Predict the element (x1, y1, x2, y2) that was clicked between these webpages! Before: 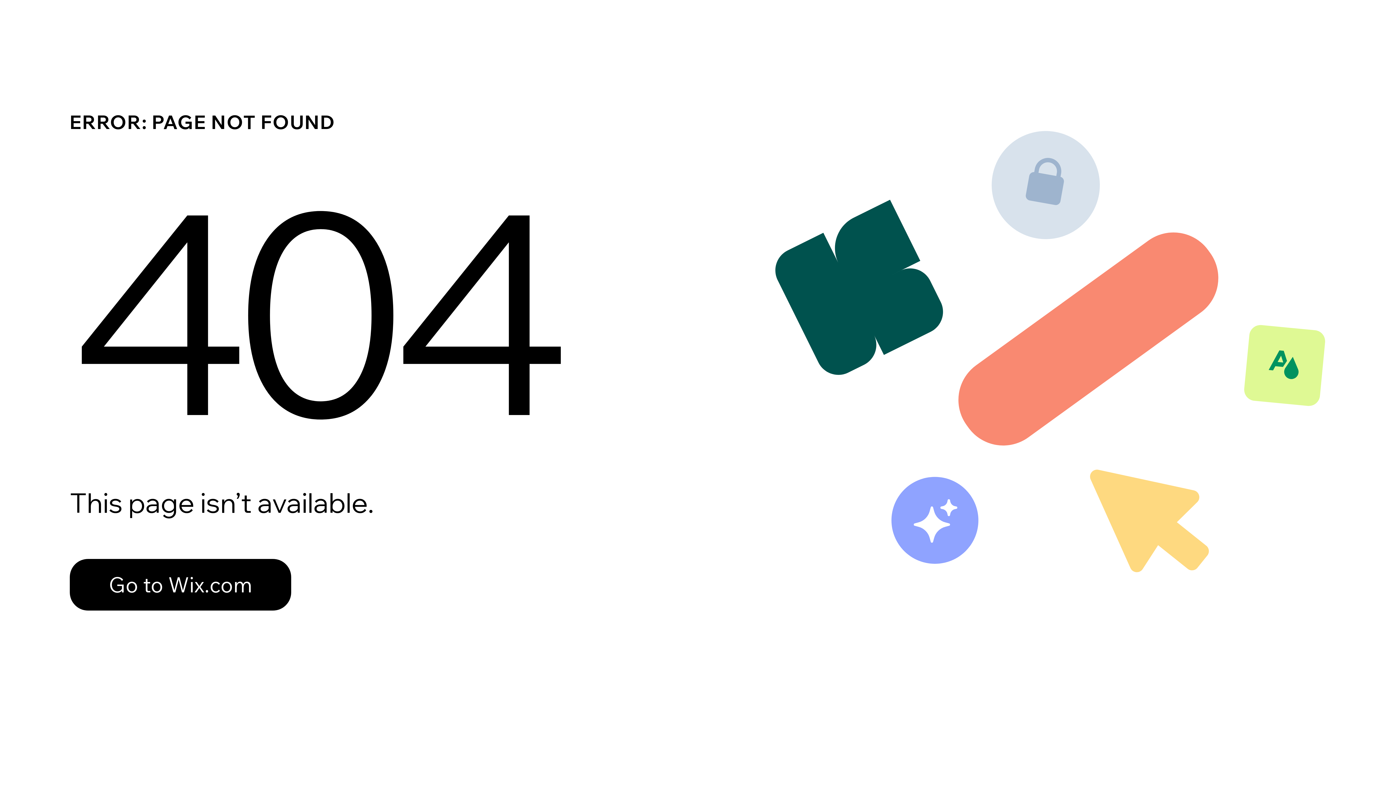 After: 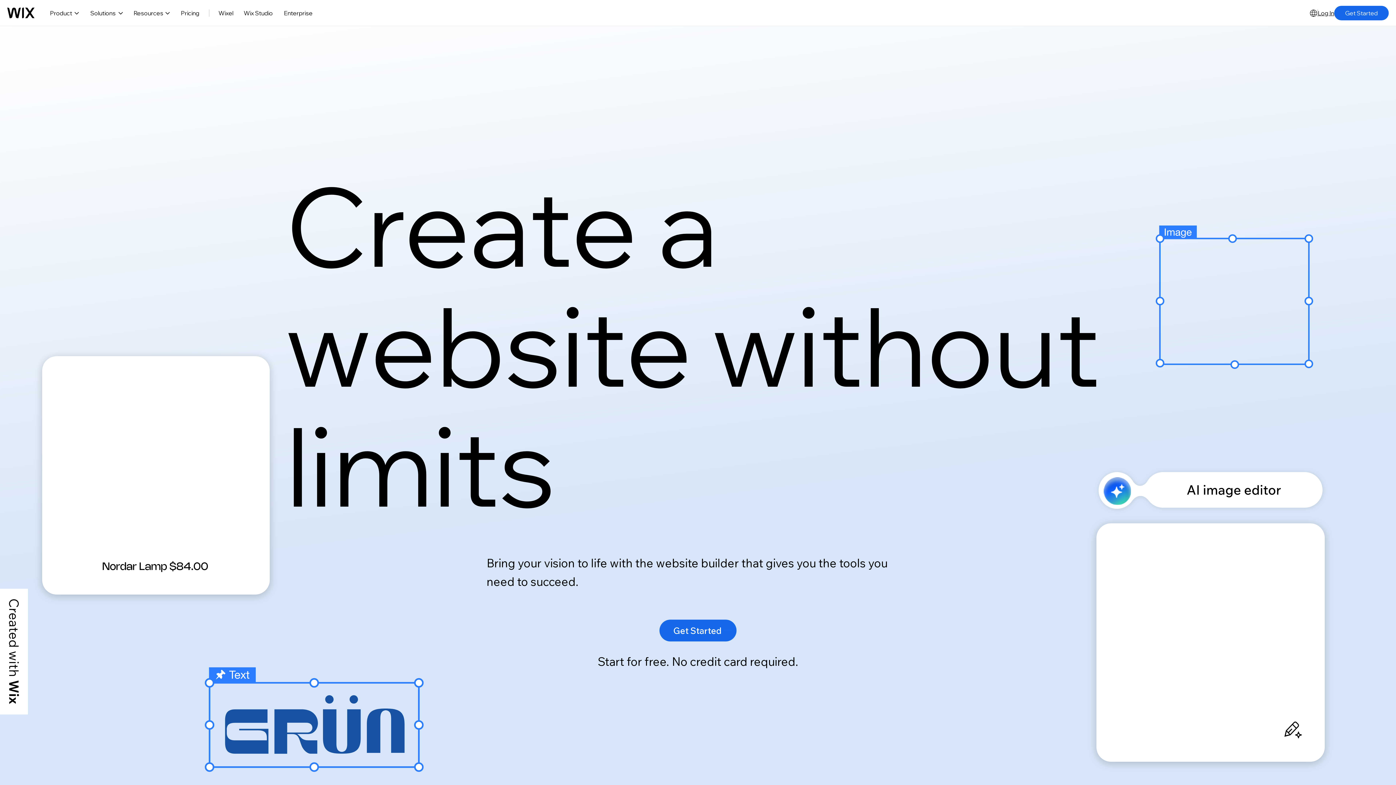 Action: label: Go to Wix.com bbox: (69, 543, 768, 620)